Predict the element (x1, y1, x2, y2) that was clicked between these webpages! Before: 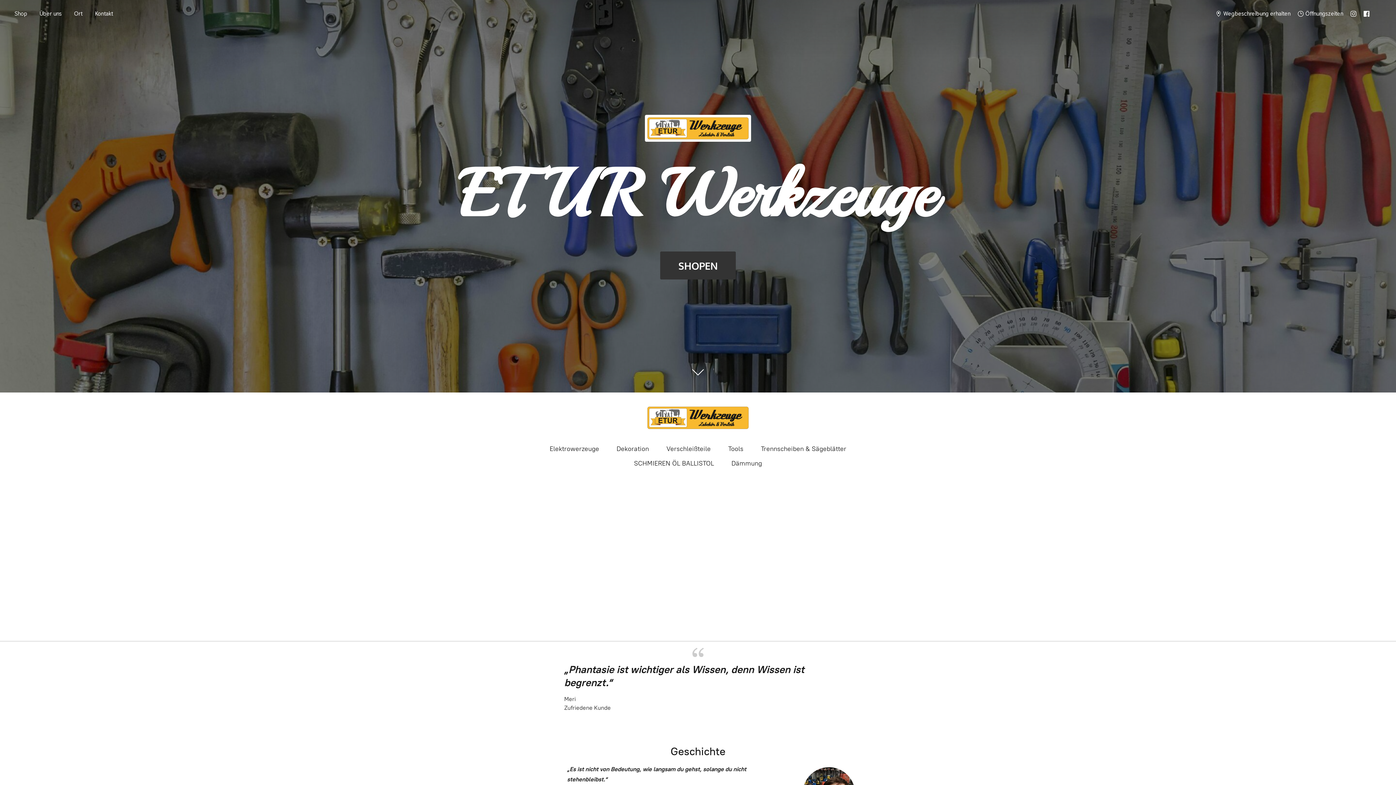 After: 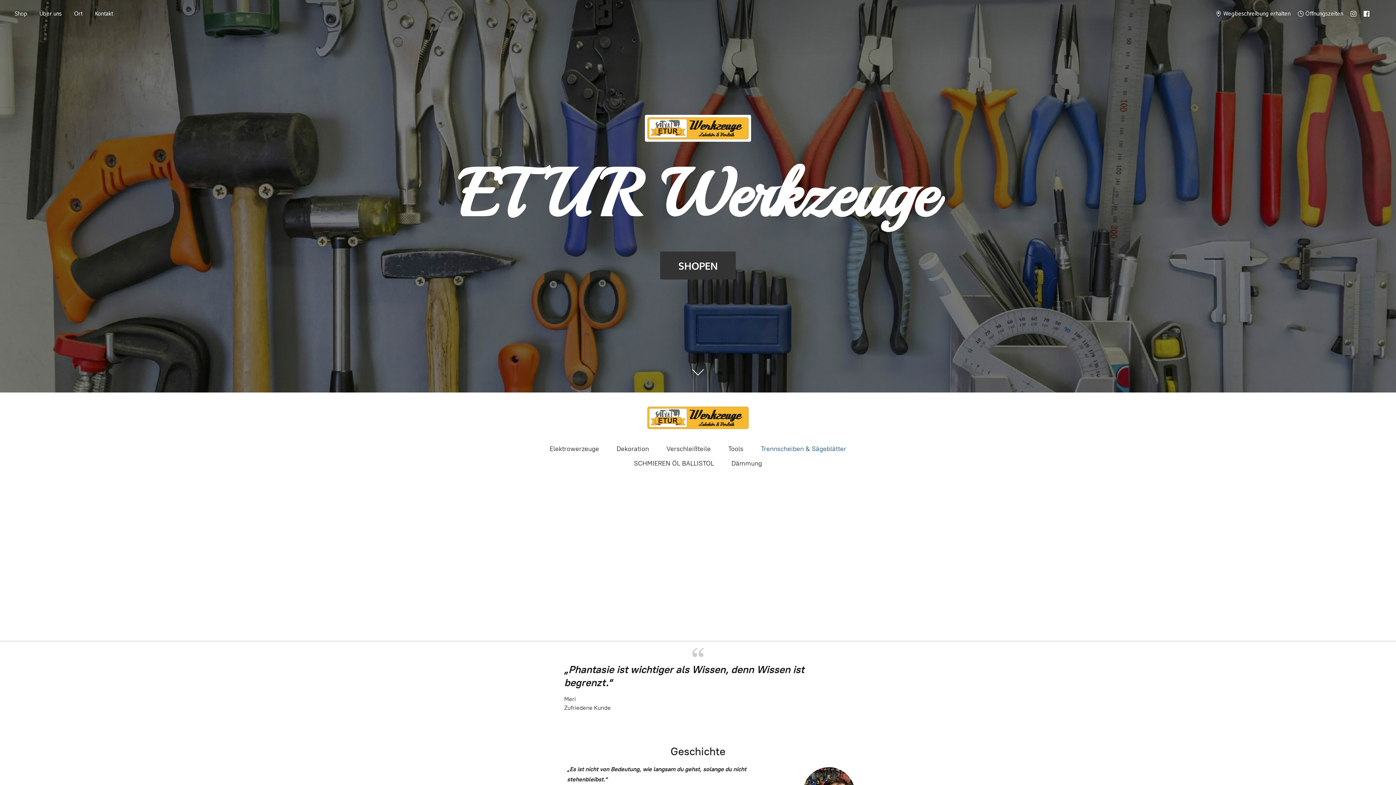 Action: bbox: (761, 443, 846, 454) label: Trennscheiben & Sägeblätter